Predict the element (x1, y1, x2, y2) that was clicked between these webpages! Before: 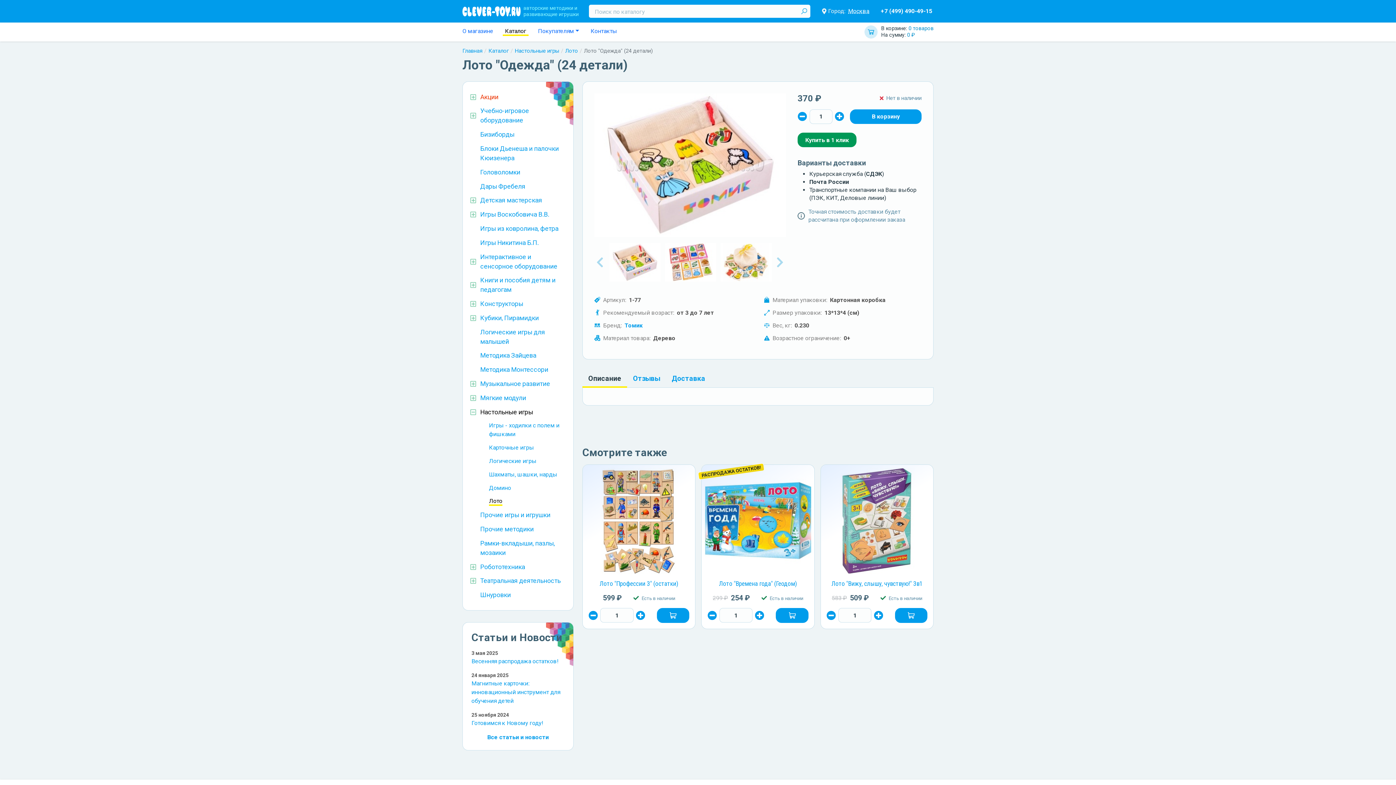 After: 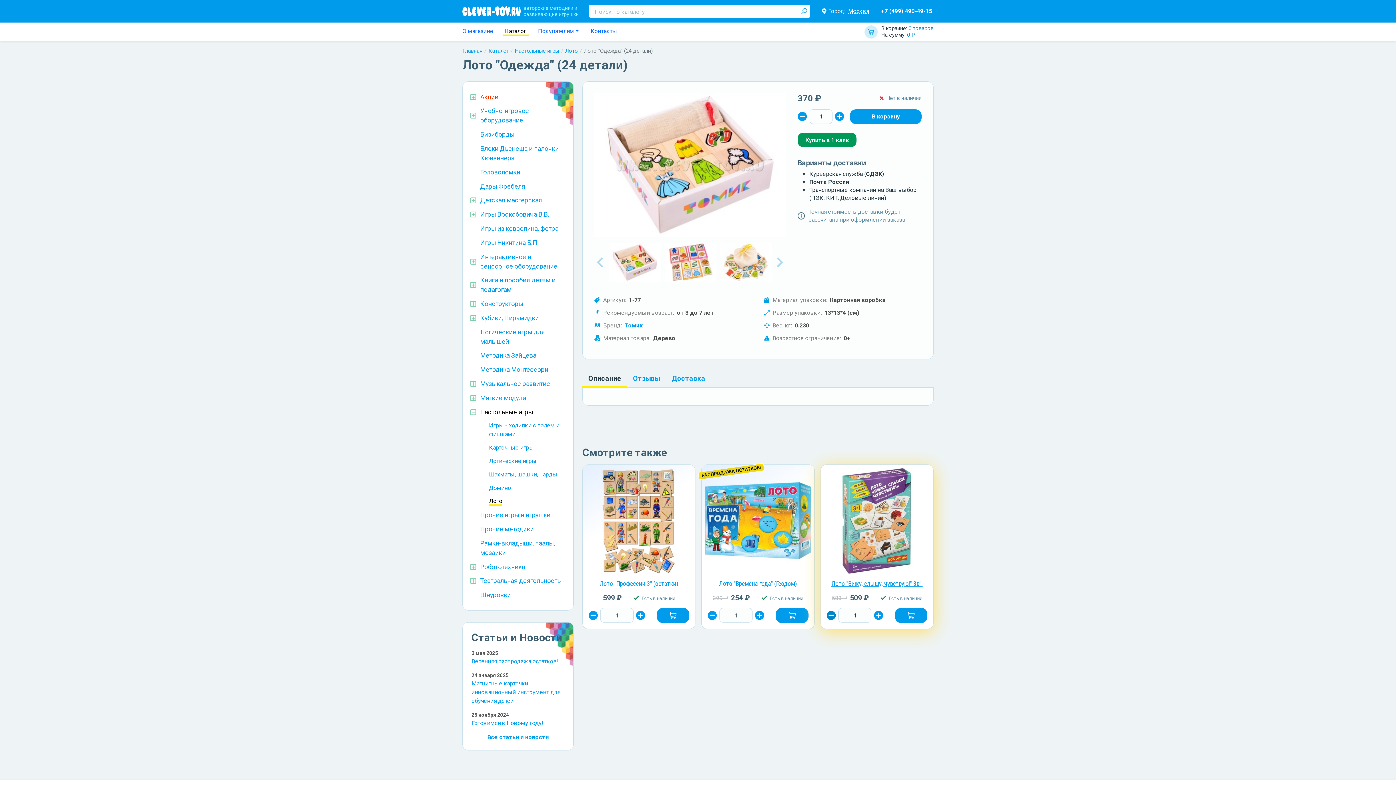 Action: bbox: (826, 611, 836, 620)